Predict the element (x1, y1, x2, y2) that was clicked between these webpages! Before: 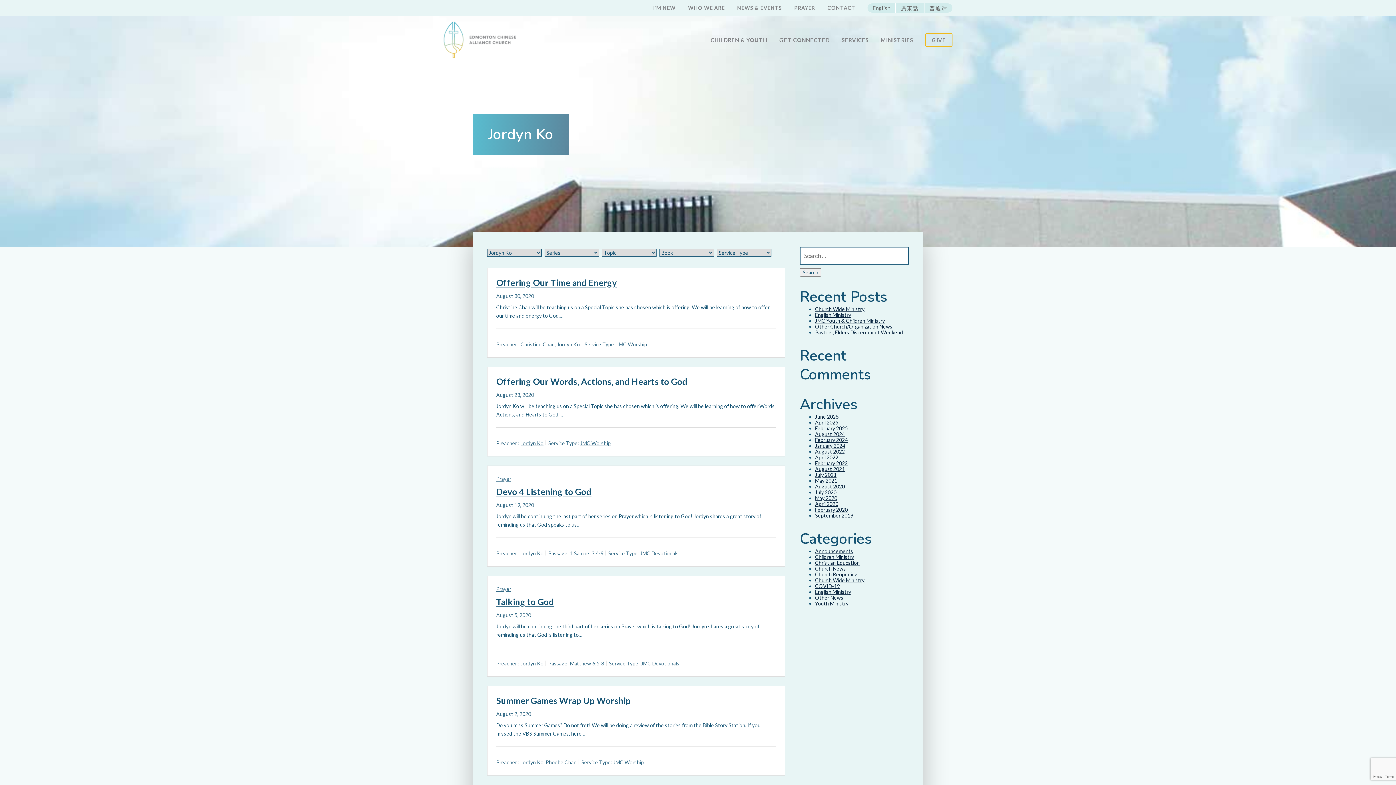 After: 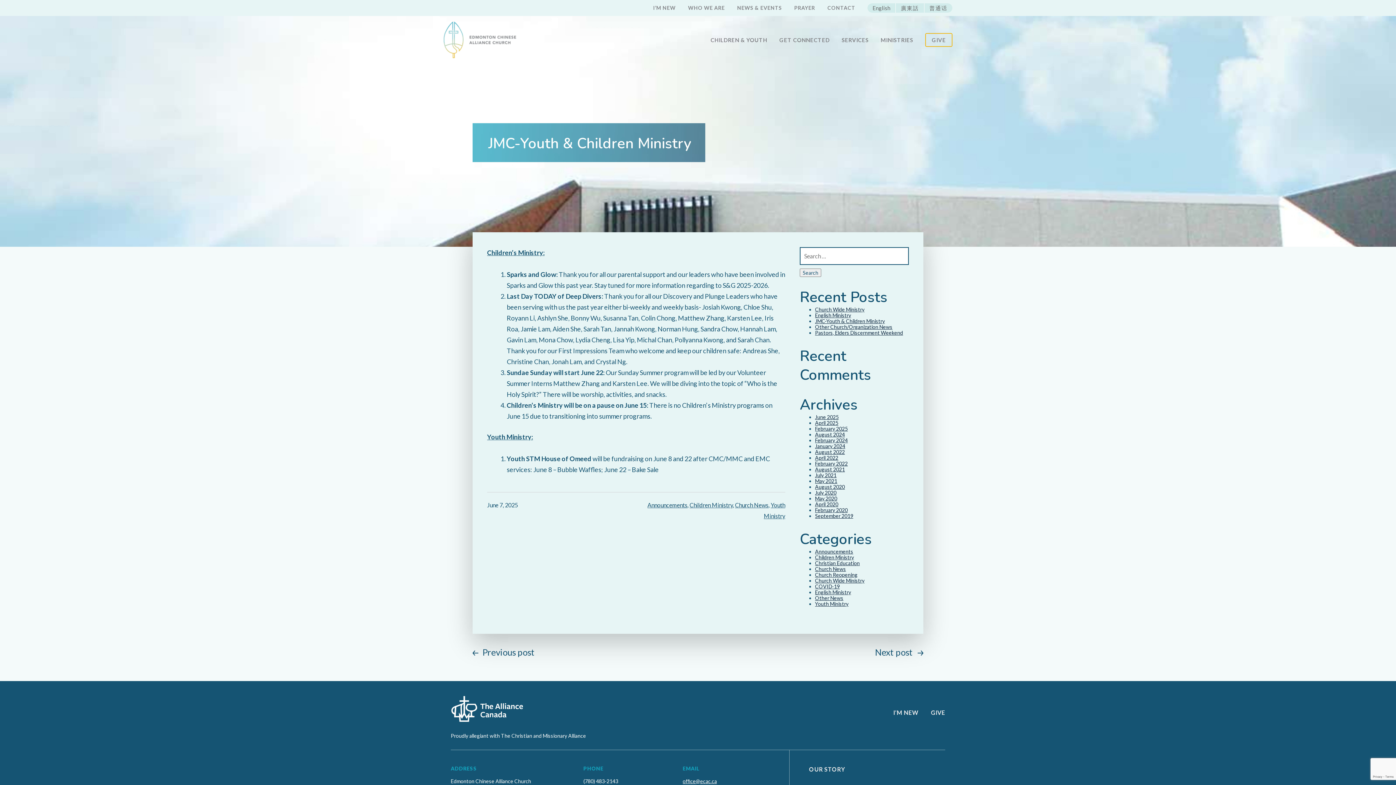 Action: bbox: (815, 317, 885, 324) label: JMC-Youth & Children Ministry